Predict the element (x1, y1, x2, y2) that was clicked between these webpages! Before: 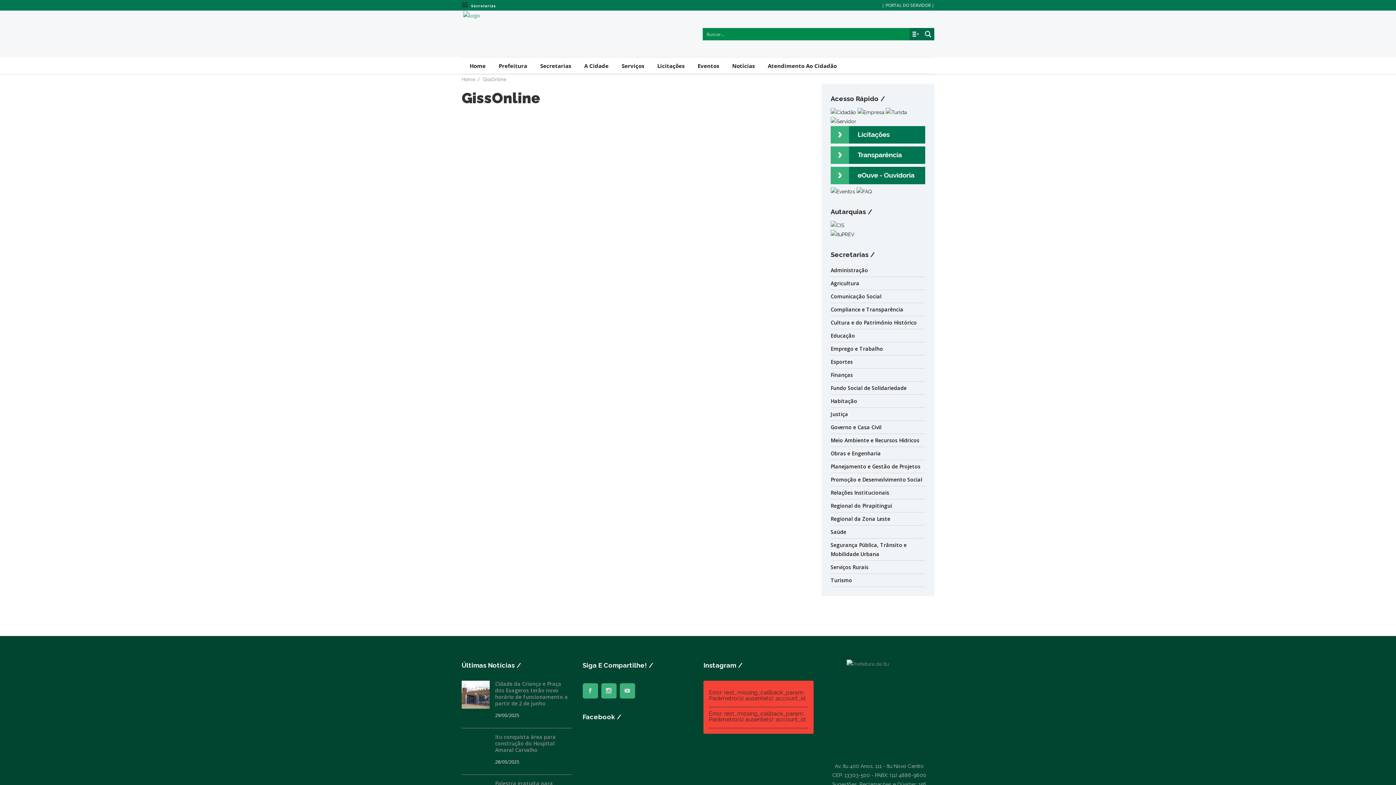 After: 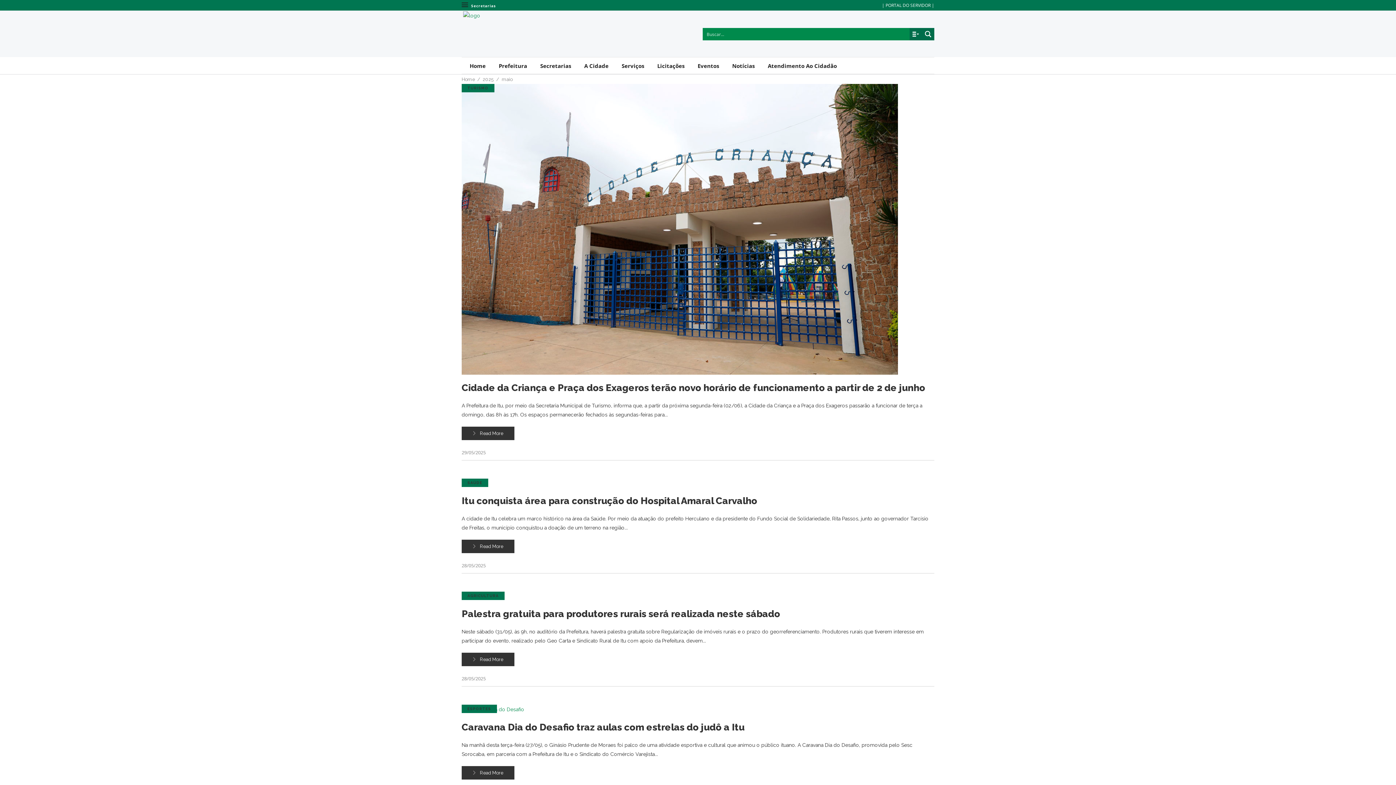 Action: label: 28/05/2025 bbox: (495, 758, 519, 765)